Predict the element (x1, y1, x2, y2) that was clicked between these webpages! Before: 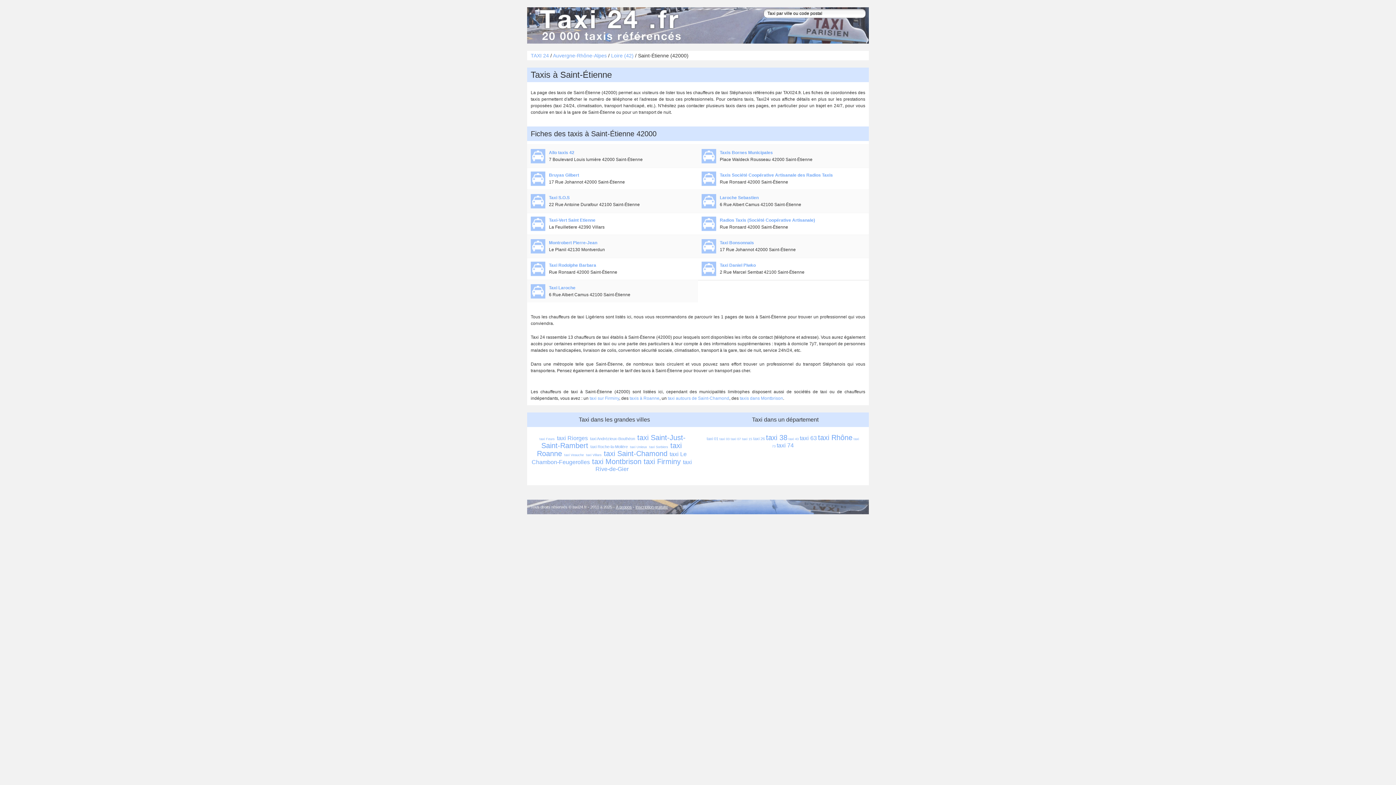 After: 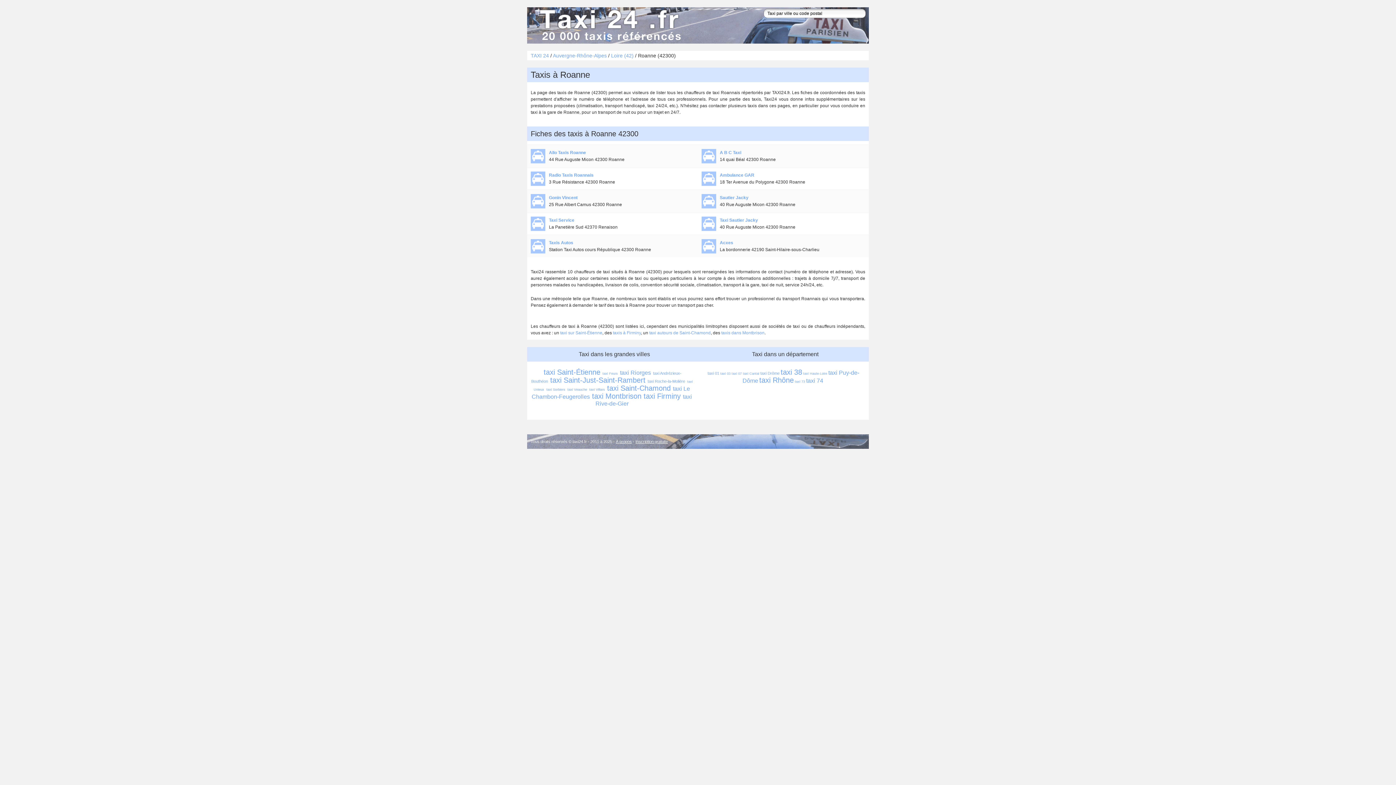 Action: bbox: (629, 396, 659, 401) label: taxis à Roanne